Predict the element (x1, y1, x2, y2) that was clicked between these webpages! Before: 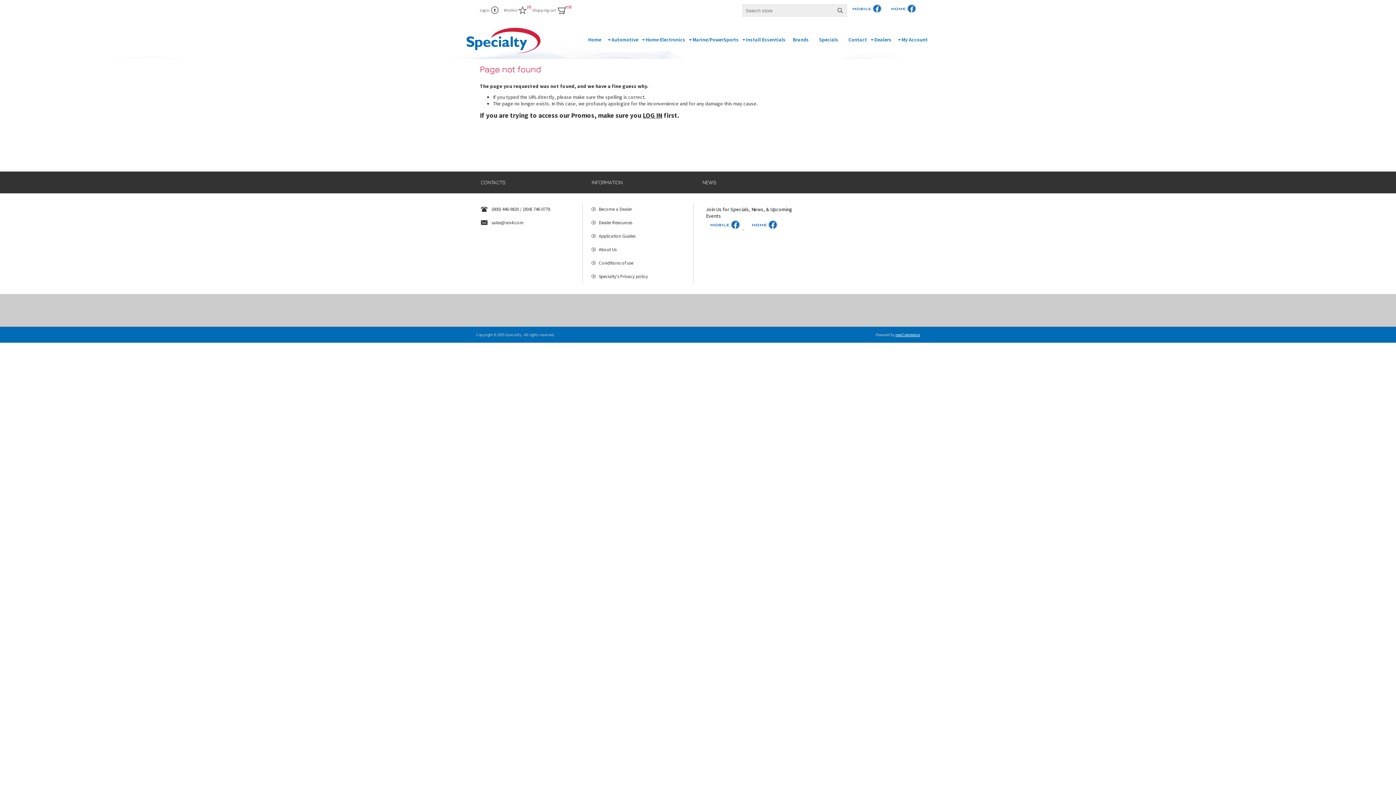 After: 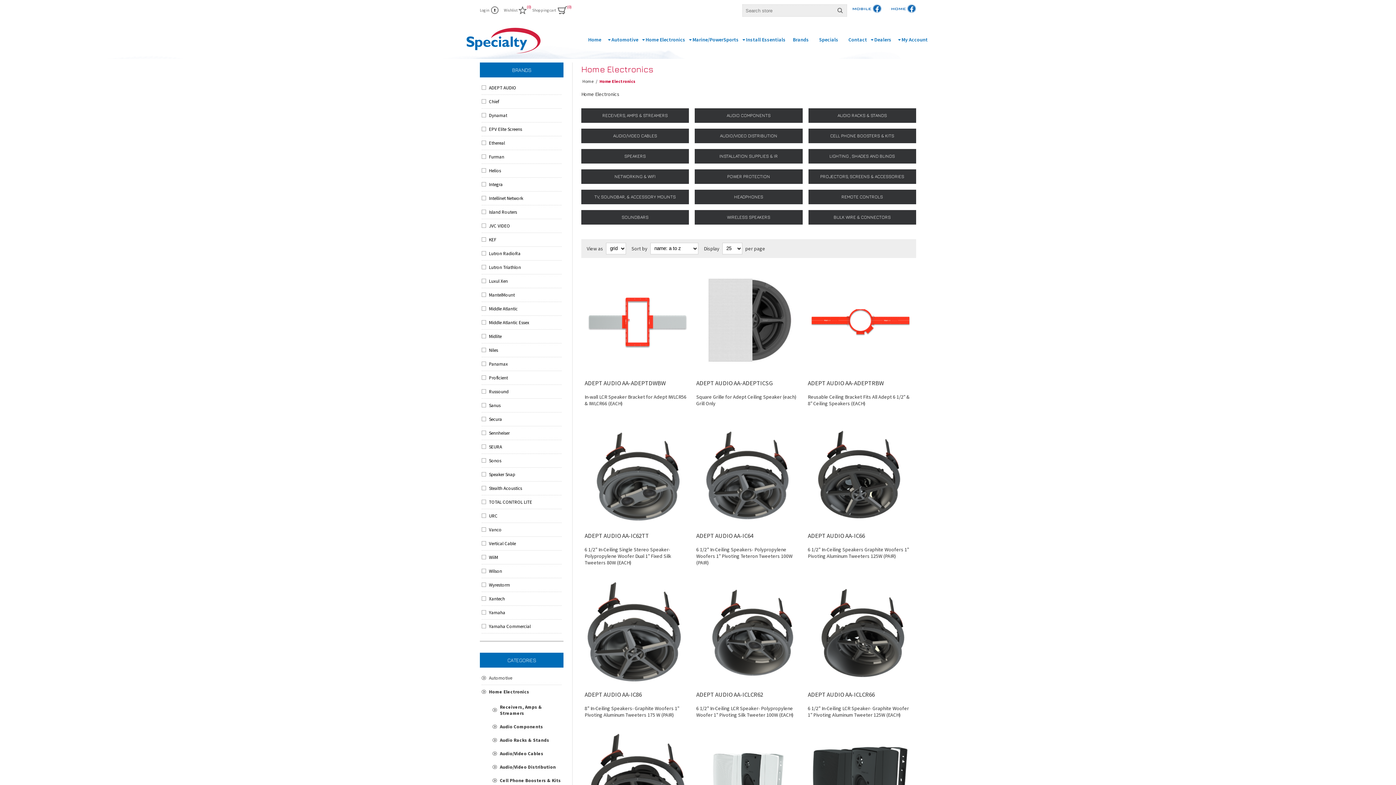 Action: label: Home Electronics bbox: (645, 36, 685, 42)